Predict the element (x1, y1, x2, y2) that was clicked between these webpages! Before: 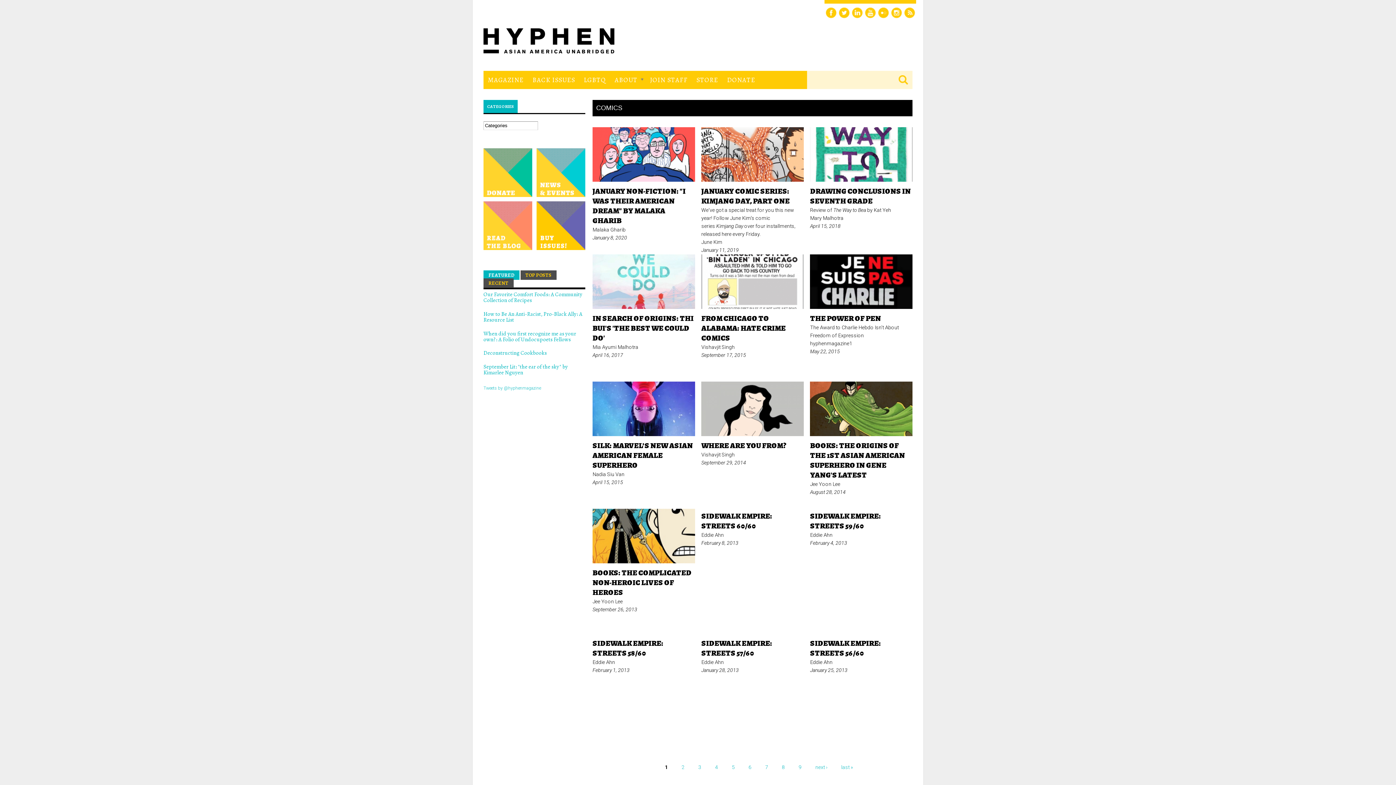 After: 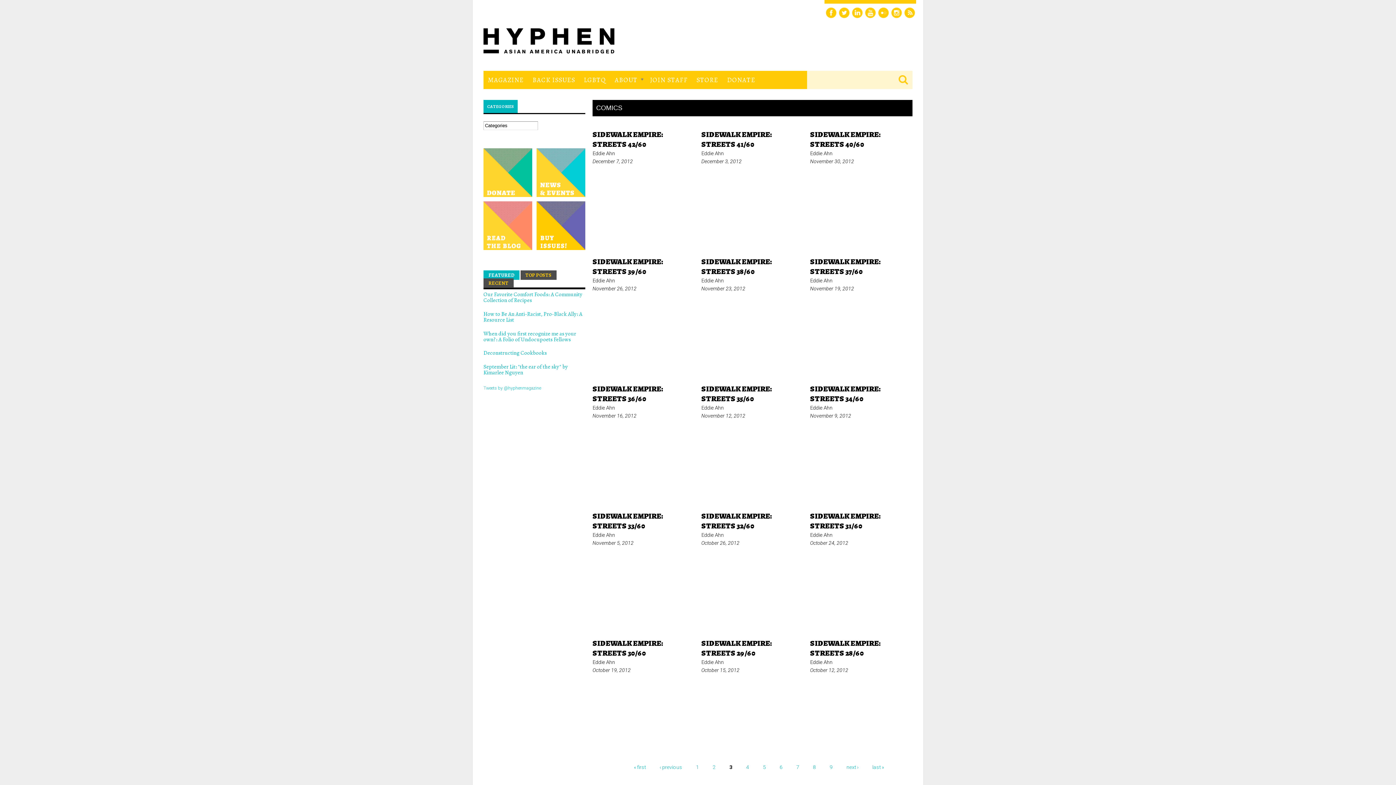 Action: label: 3 bbox: (698, 764, 701, 770)